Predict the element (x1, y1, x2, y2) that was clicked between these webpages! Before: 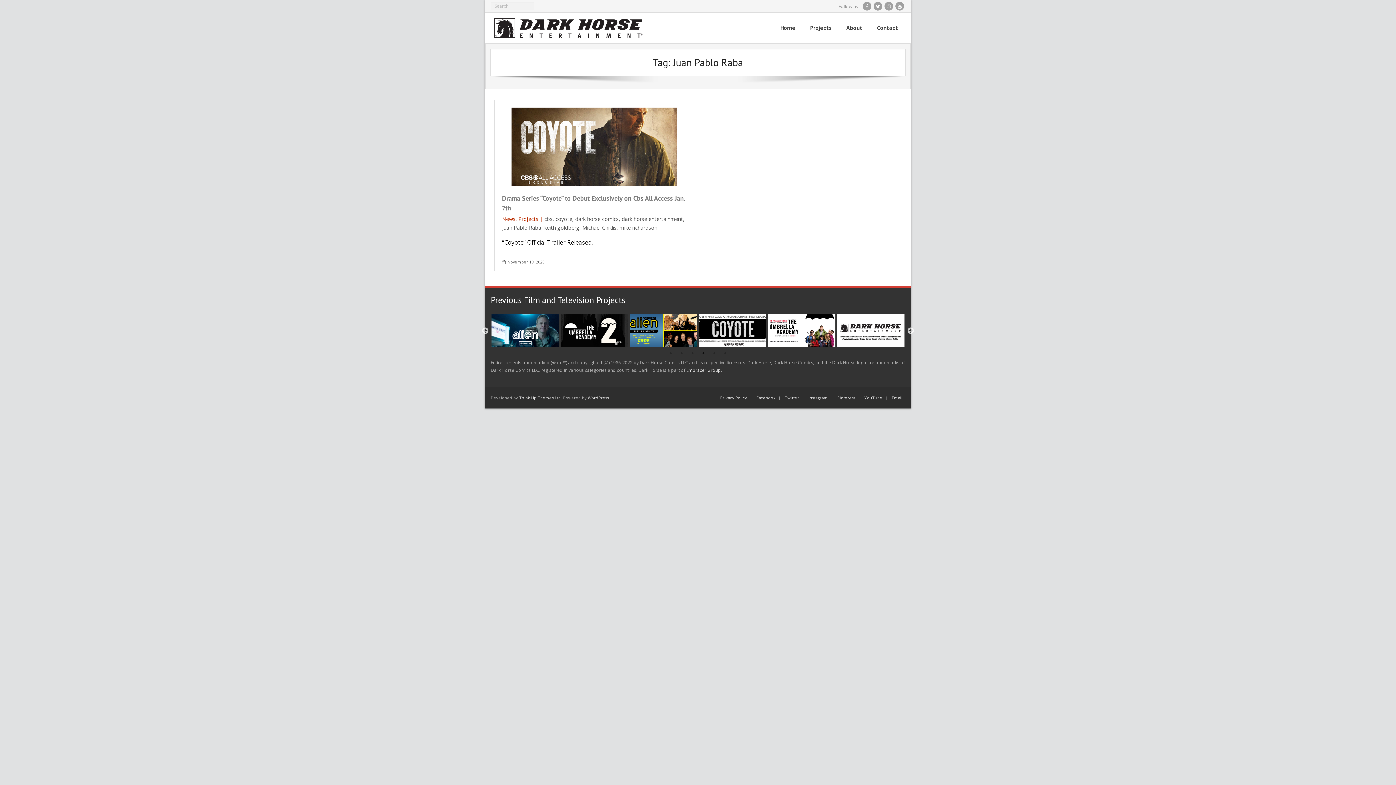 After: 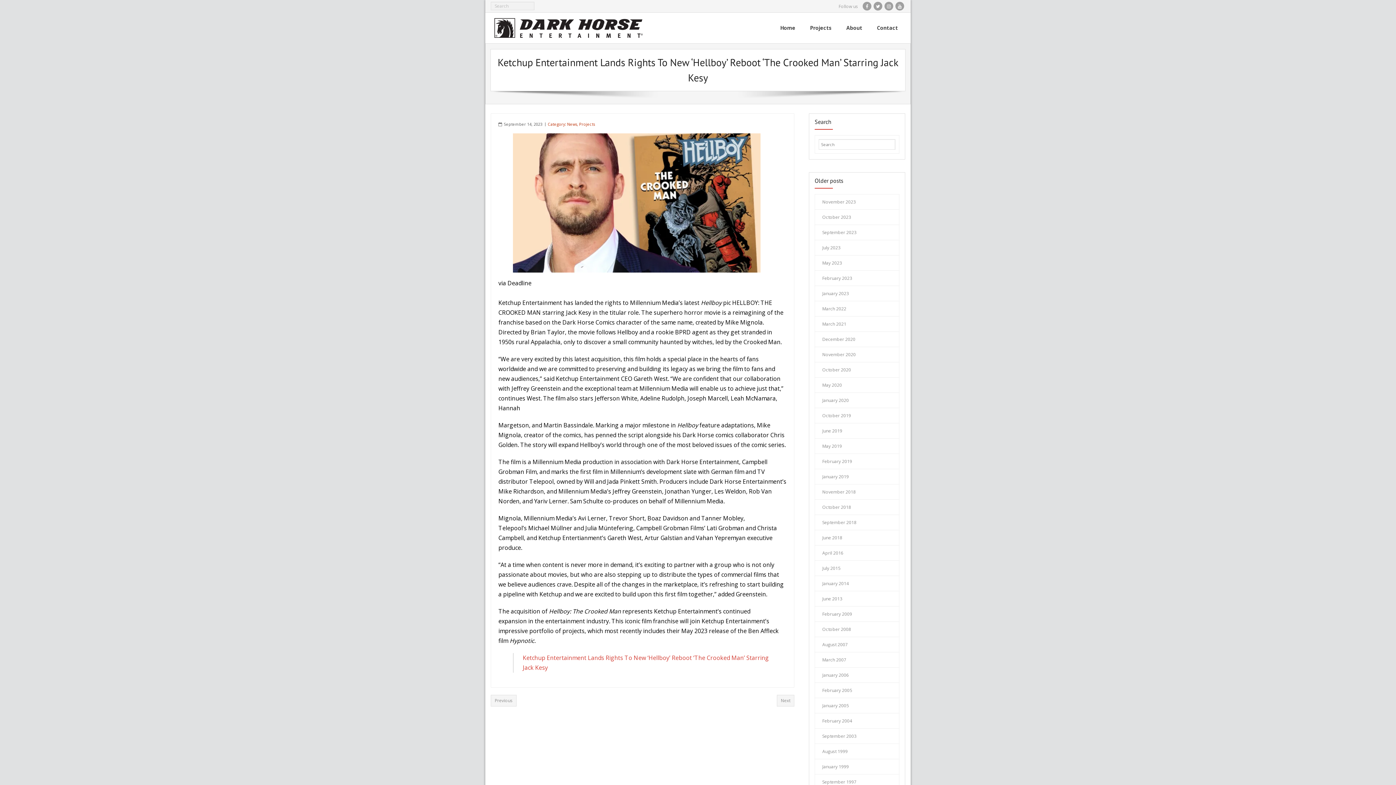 Action: bbox: (629, 314, 697, 347)